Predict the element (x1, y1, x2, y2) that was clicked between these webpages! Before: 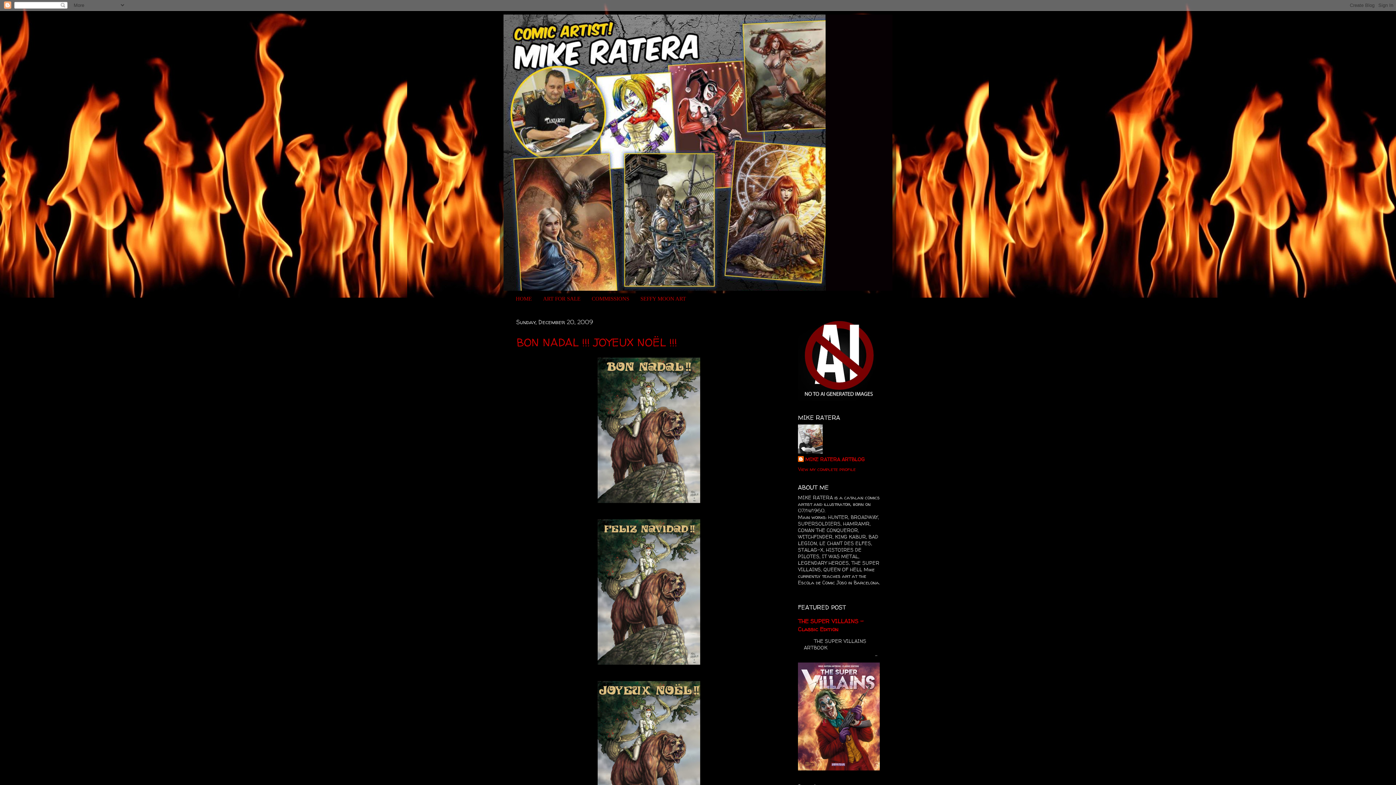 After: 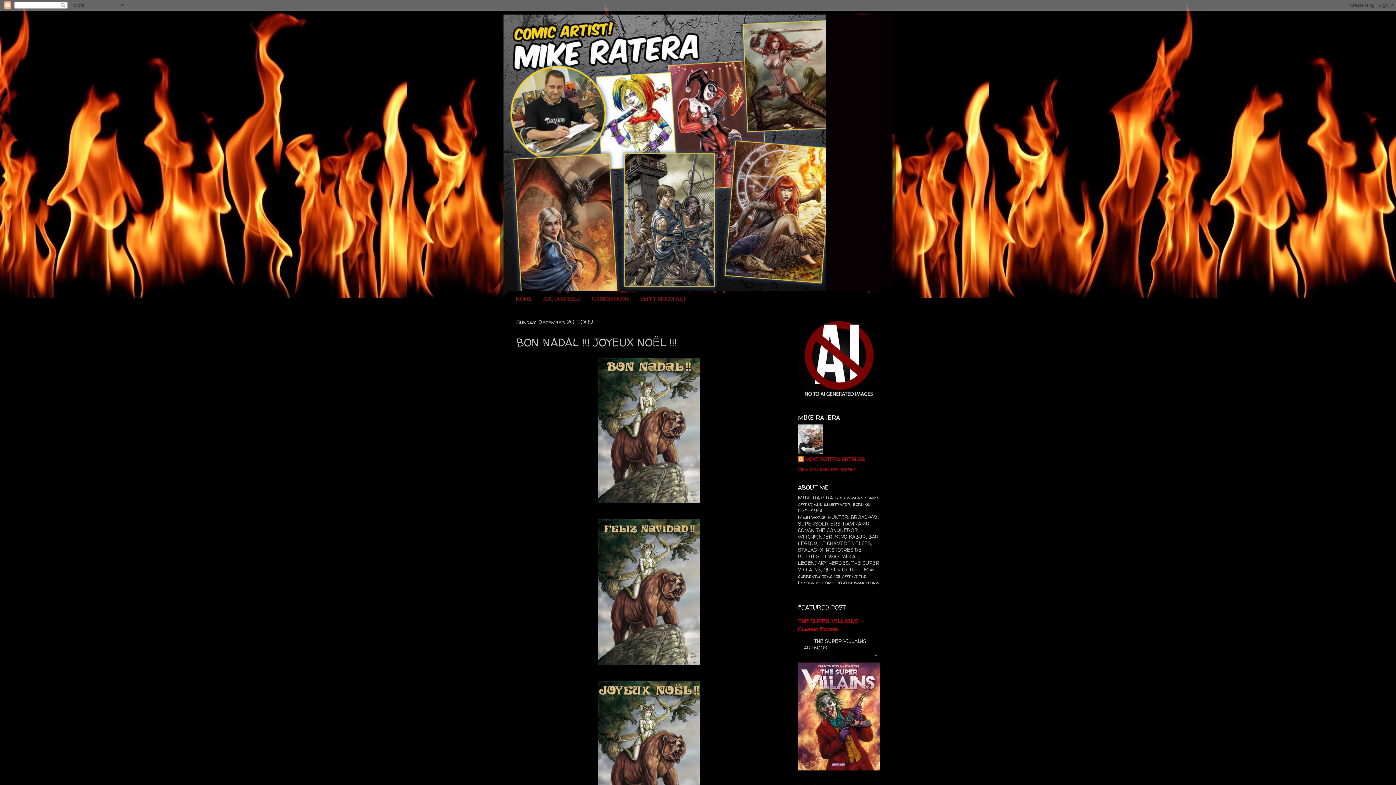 Action: bbox: (516, 335, 677, 349) label: BON NADAL !!! JOYEUX NOËL !!!